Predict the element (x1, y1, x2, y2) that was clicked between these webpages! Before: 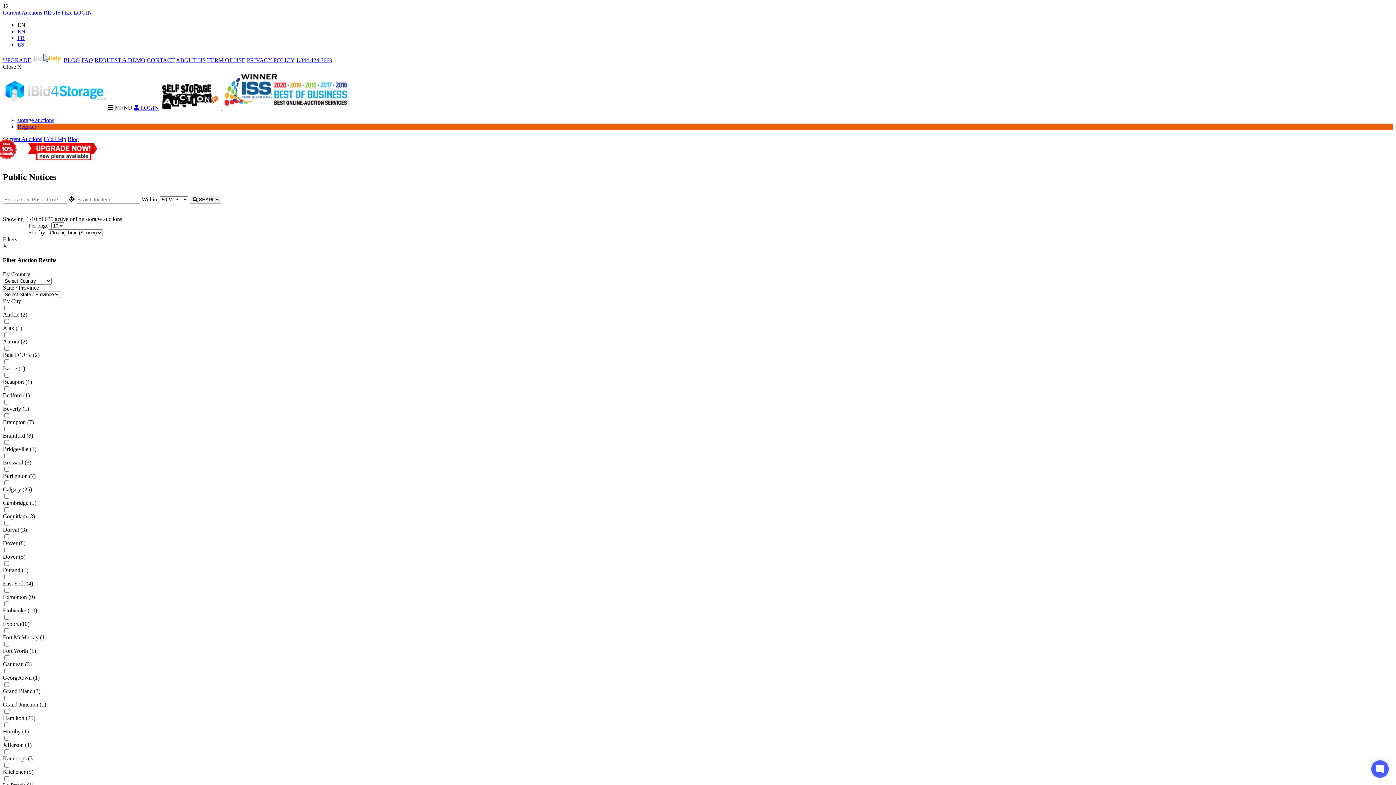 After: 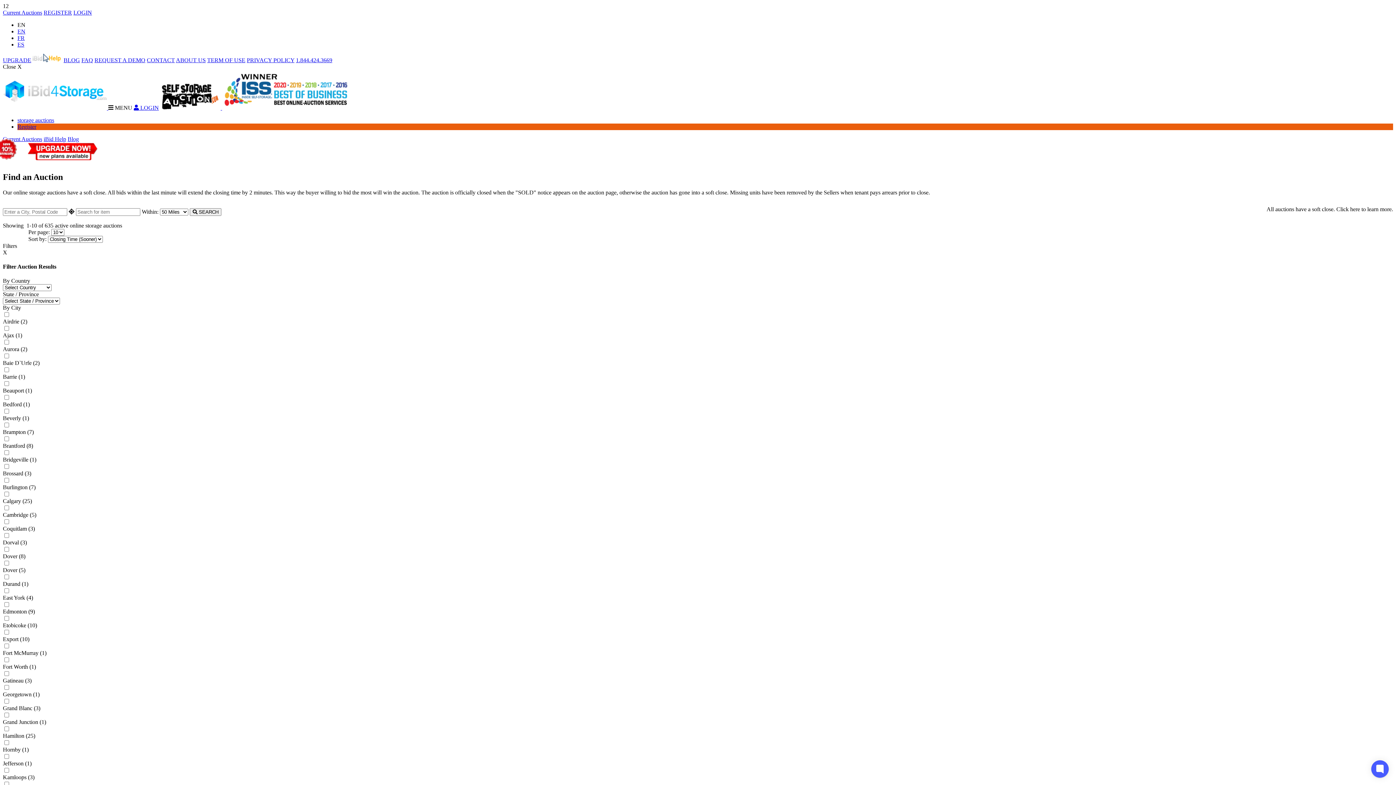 Action: label: Current Auctions bbox: (2, 136, 42, 142)